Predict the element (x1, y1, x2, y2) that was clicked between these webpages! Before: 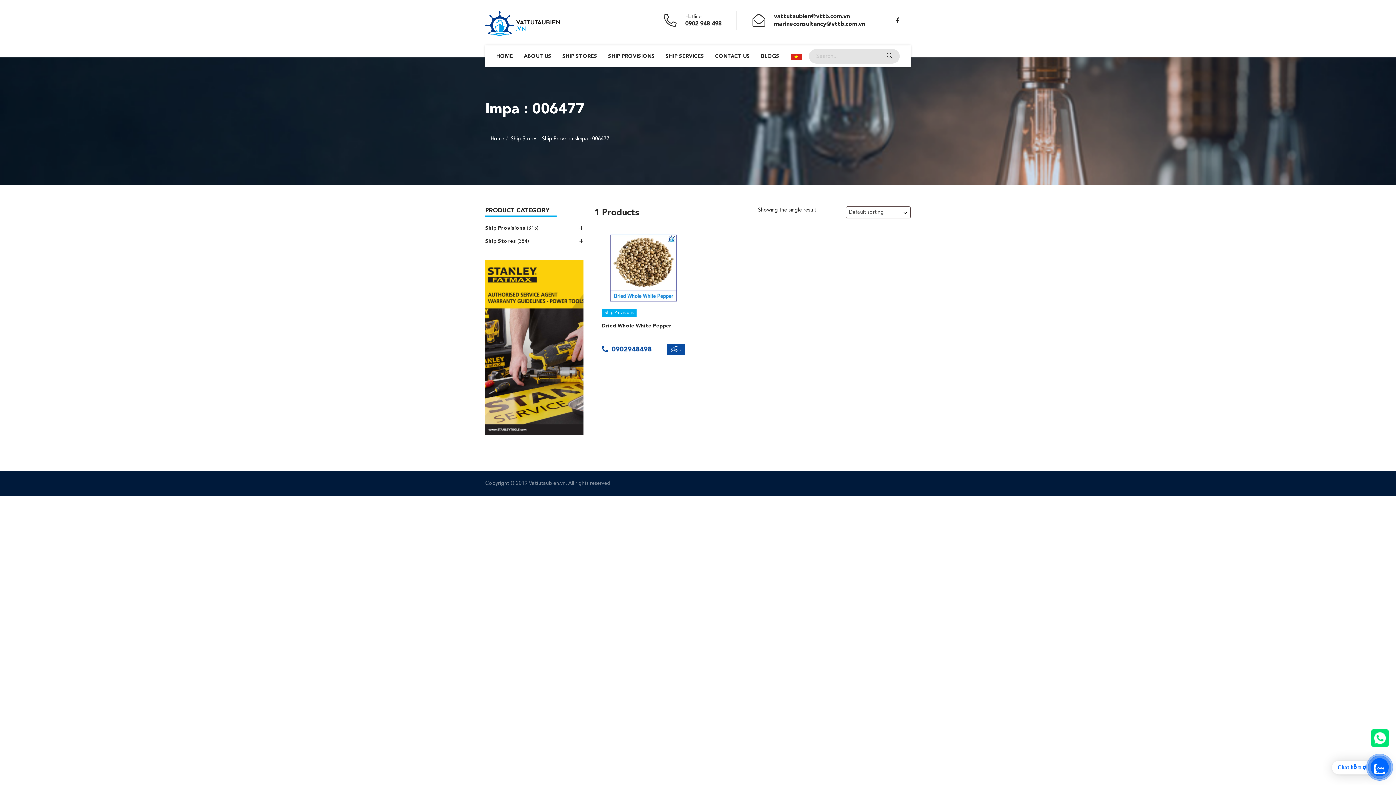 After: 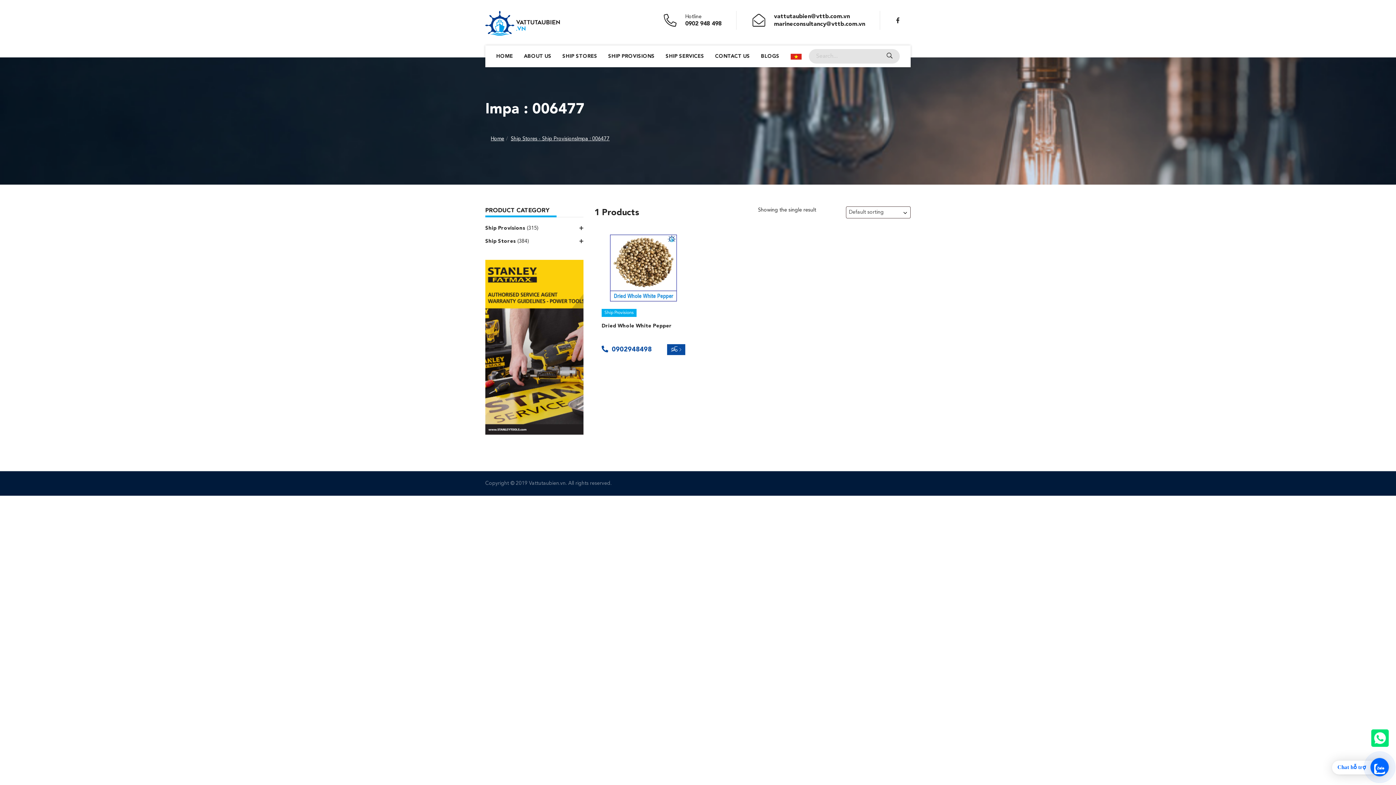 Action: label: vattutaubien@vttb.com.vn bbox: (774, 13, 850, 19)